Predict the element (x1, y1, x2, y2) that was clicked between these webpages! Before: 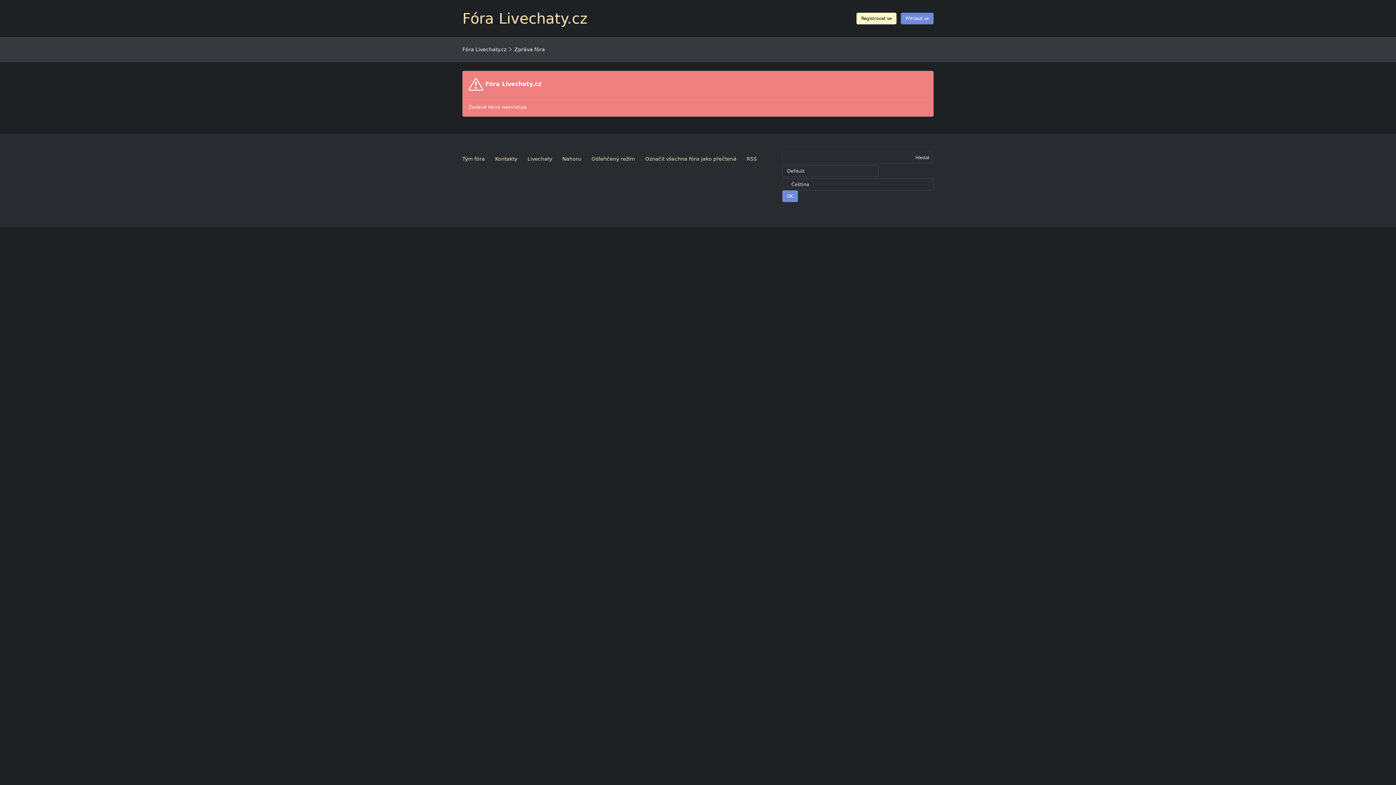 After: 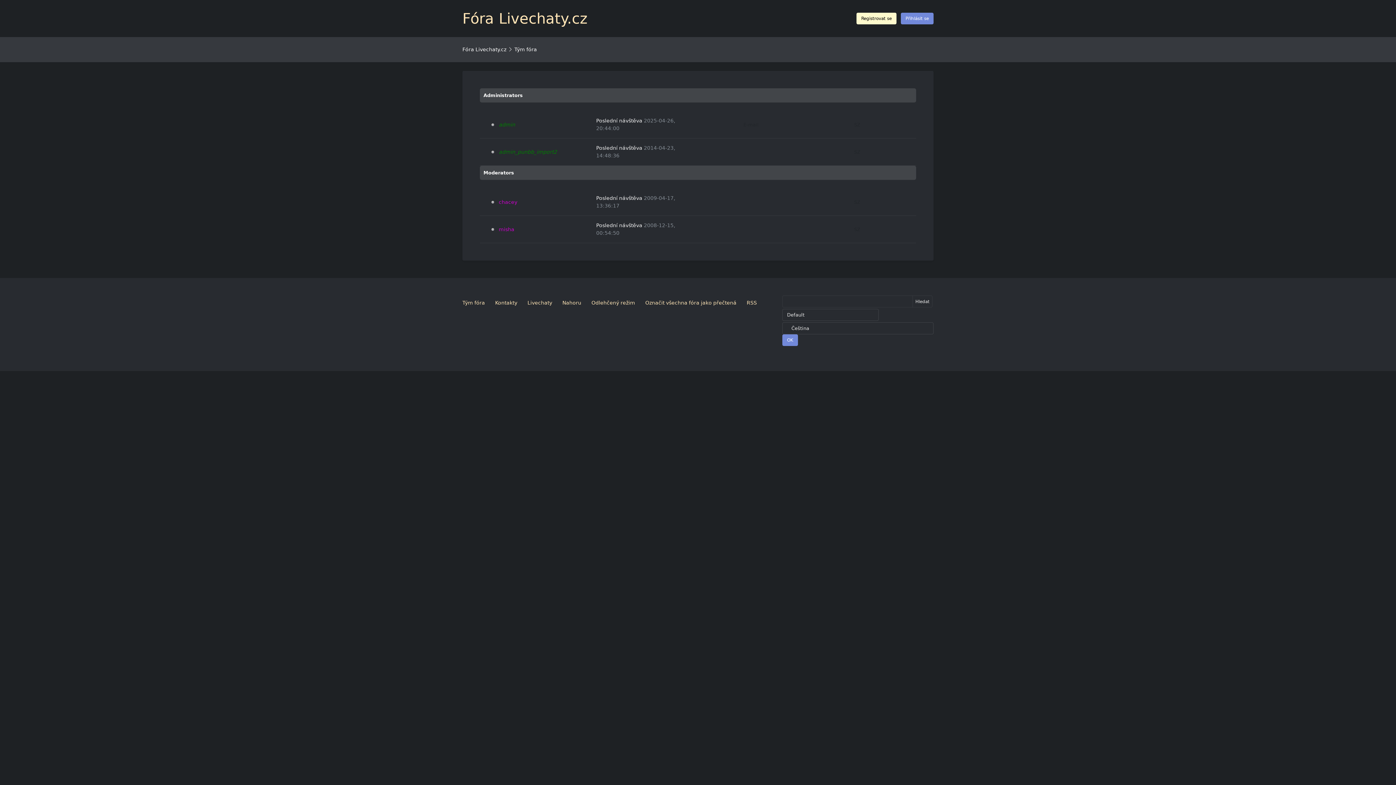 Action: label: Tým fóra bbox: (462, 156, 485, 161)